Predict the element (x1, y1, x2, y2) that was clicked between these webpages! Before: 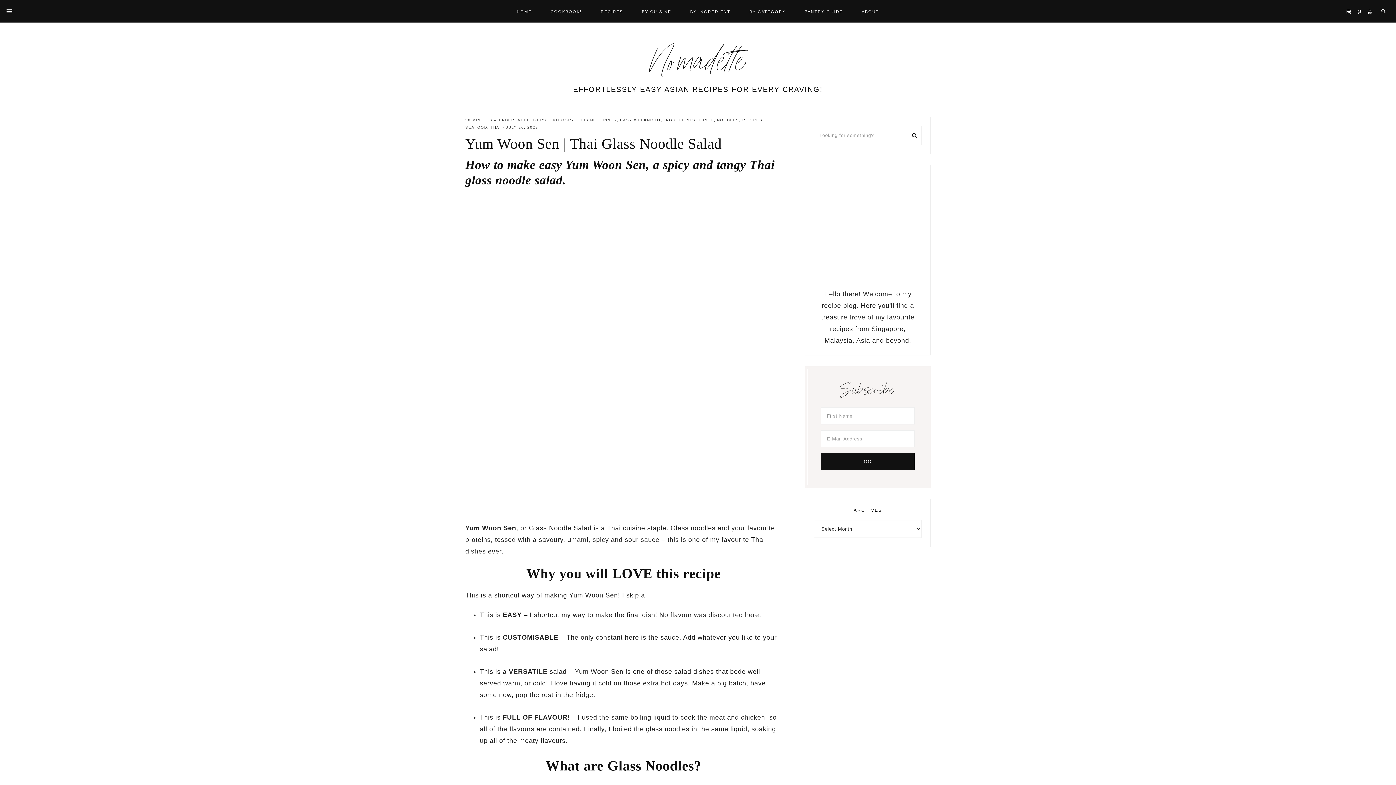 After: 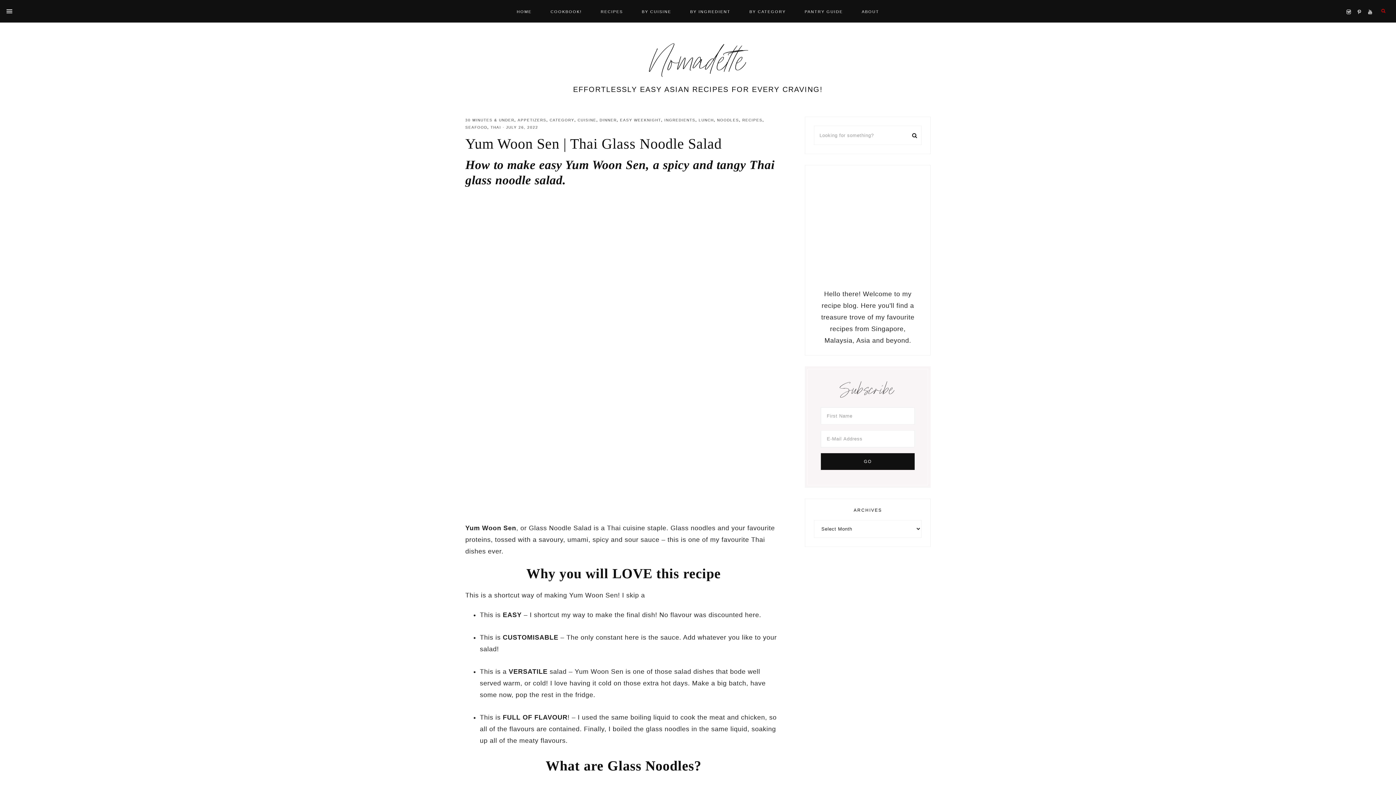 Action: bbox: (1380, -1, 1396, 22)